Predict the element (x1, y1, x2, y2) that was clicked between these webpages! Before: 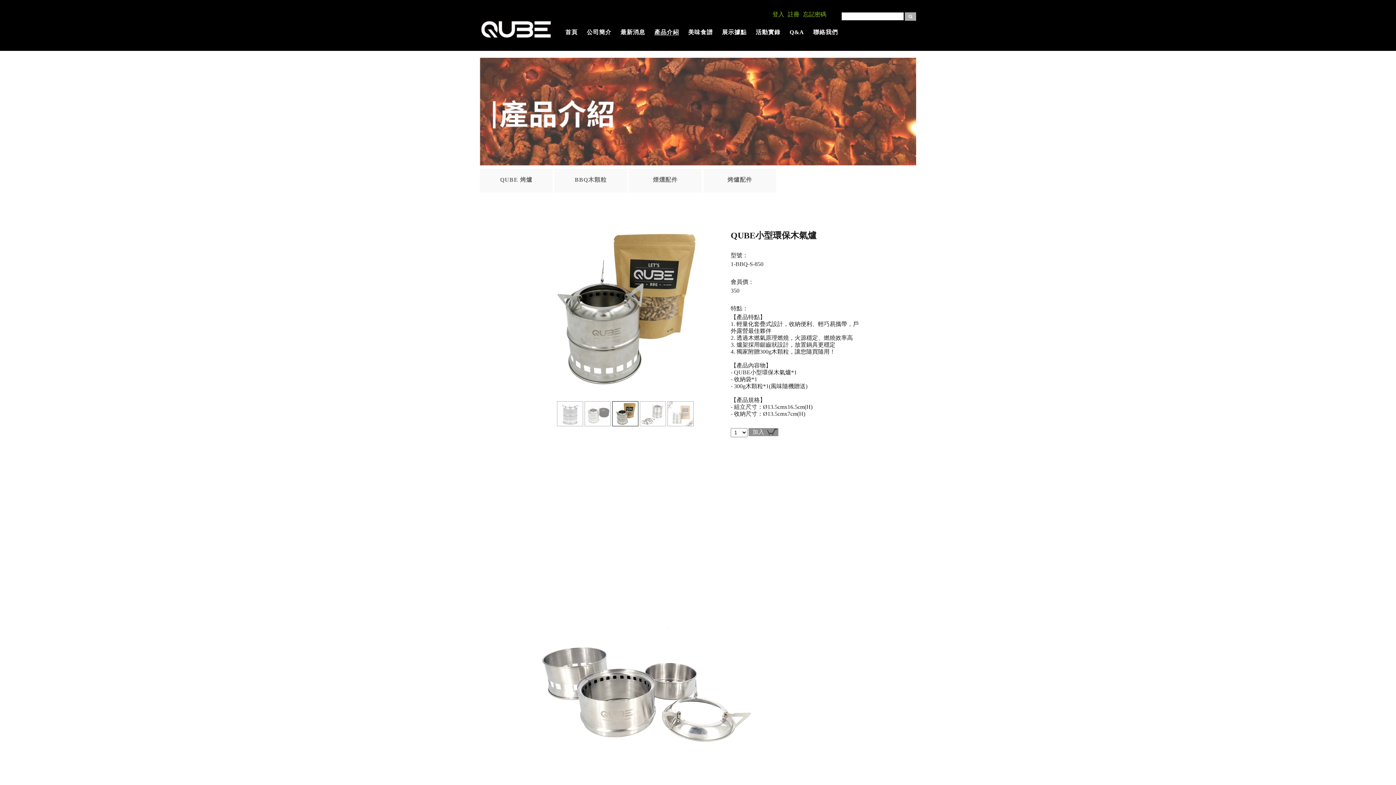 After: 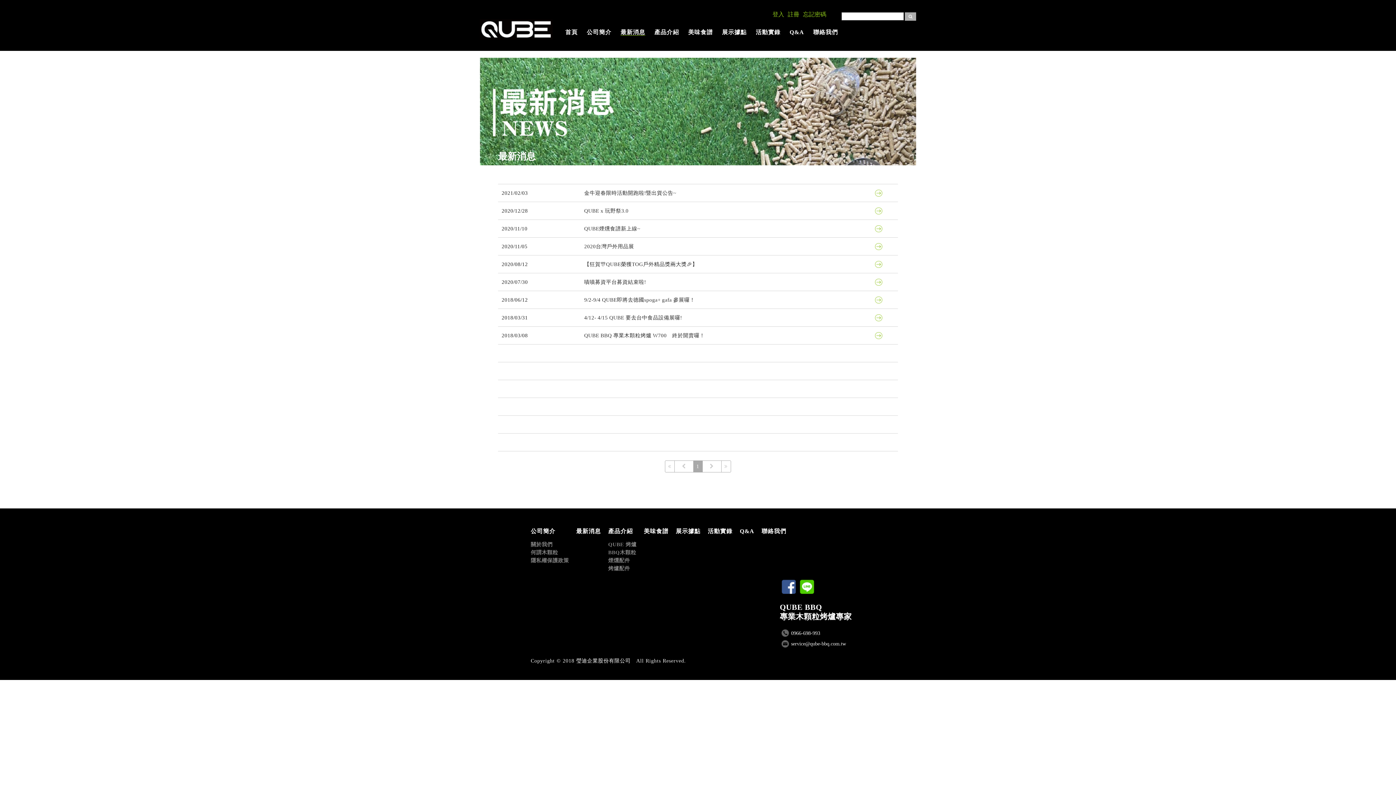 Action: bbox: (620, 29, 645, 35) label: 最新消息